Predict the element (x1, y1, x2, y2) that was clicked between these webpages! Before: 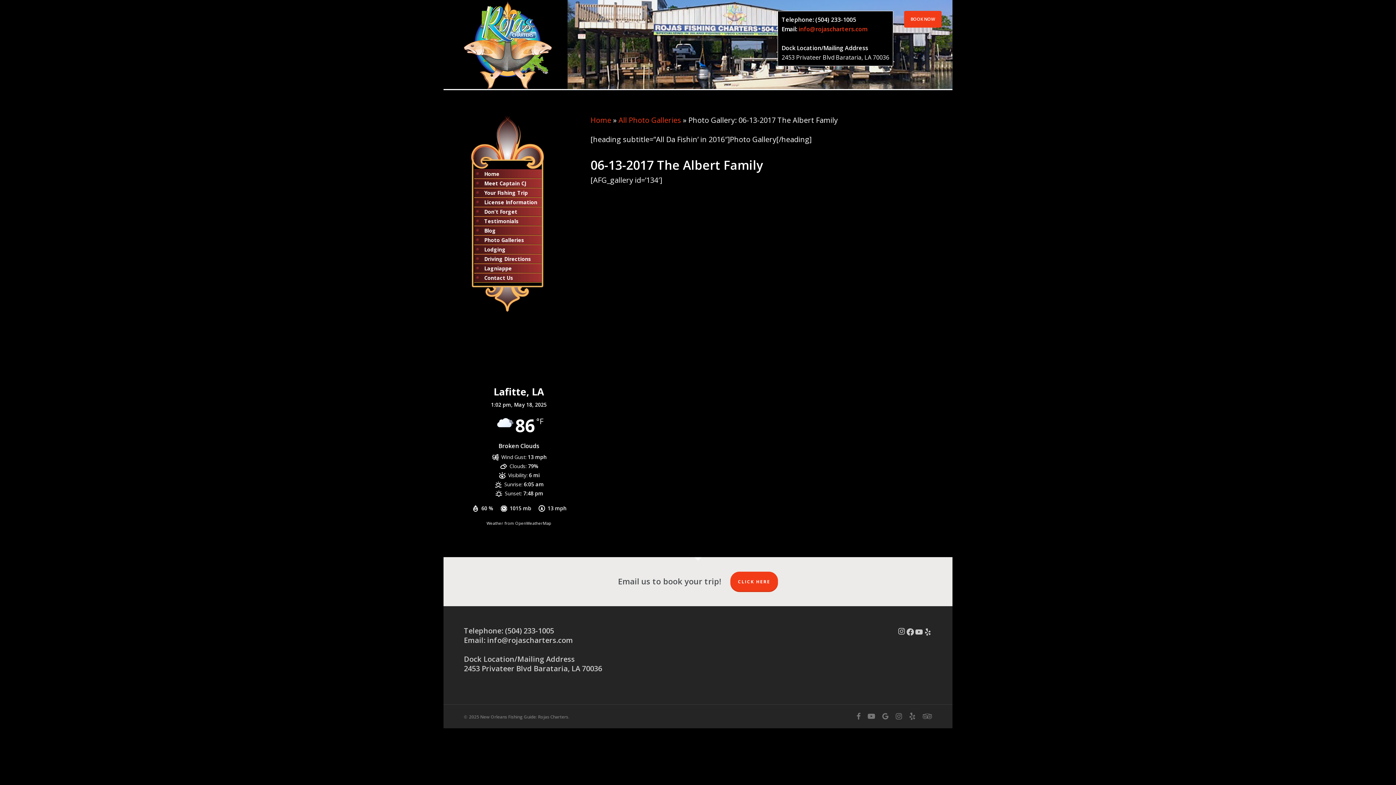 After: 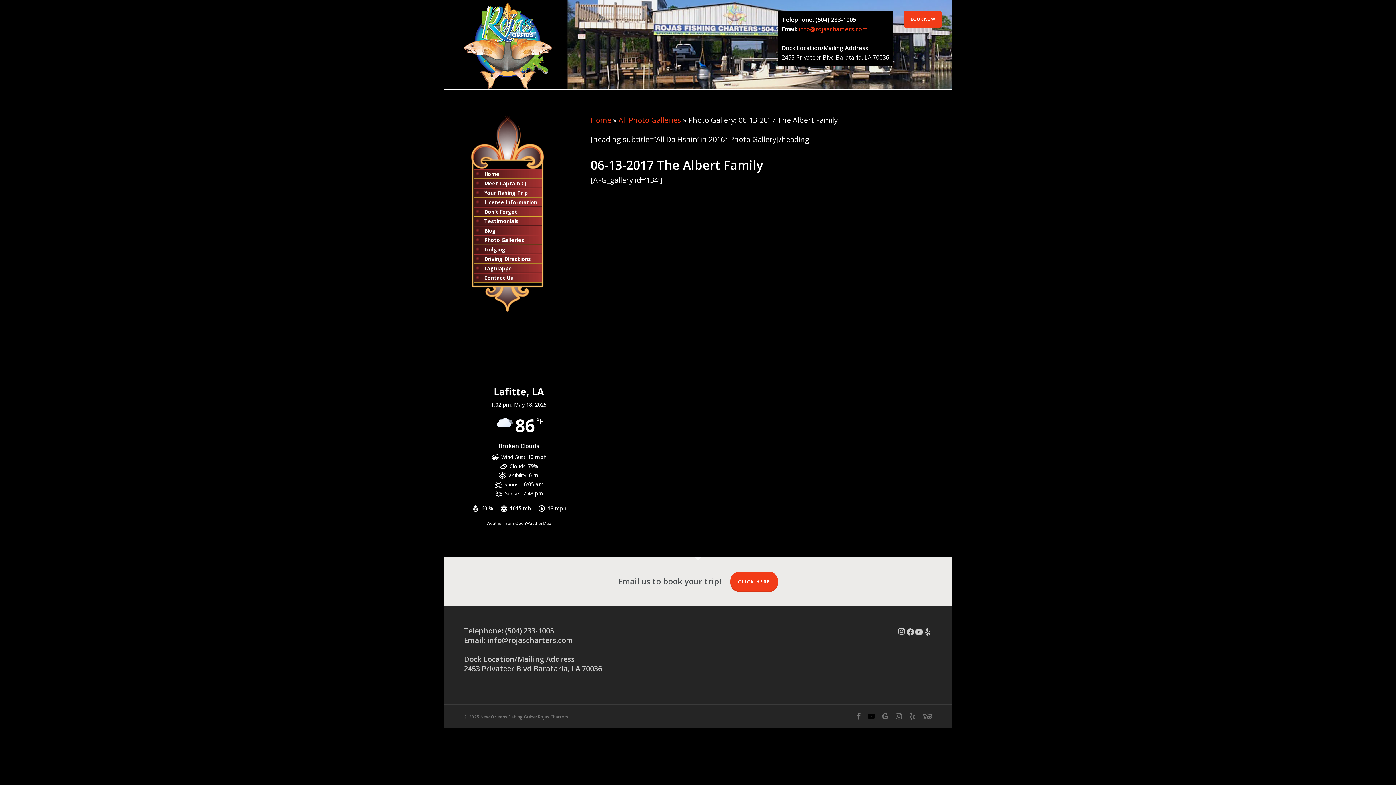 Action: bbox: (867, 712, 875, 721) label: youtube